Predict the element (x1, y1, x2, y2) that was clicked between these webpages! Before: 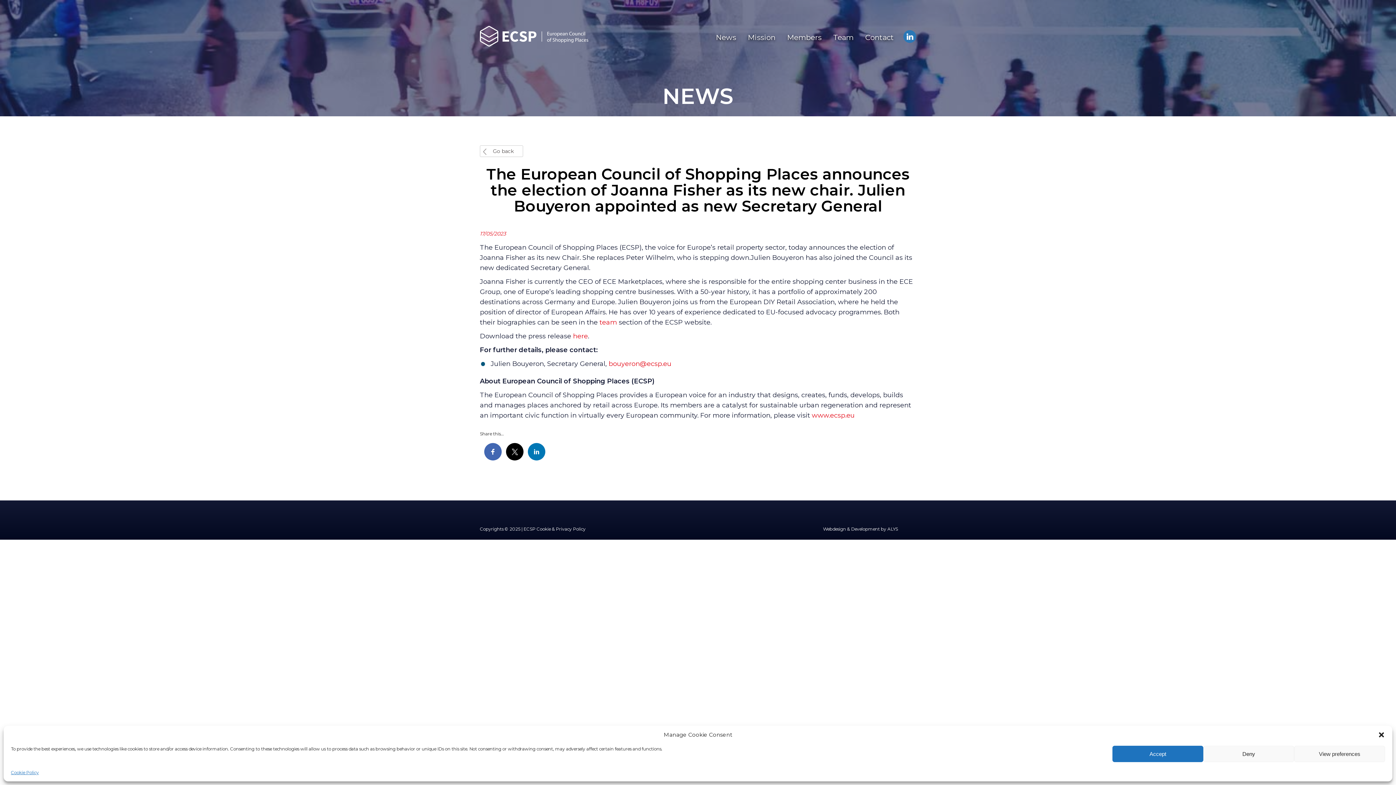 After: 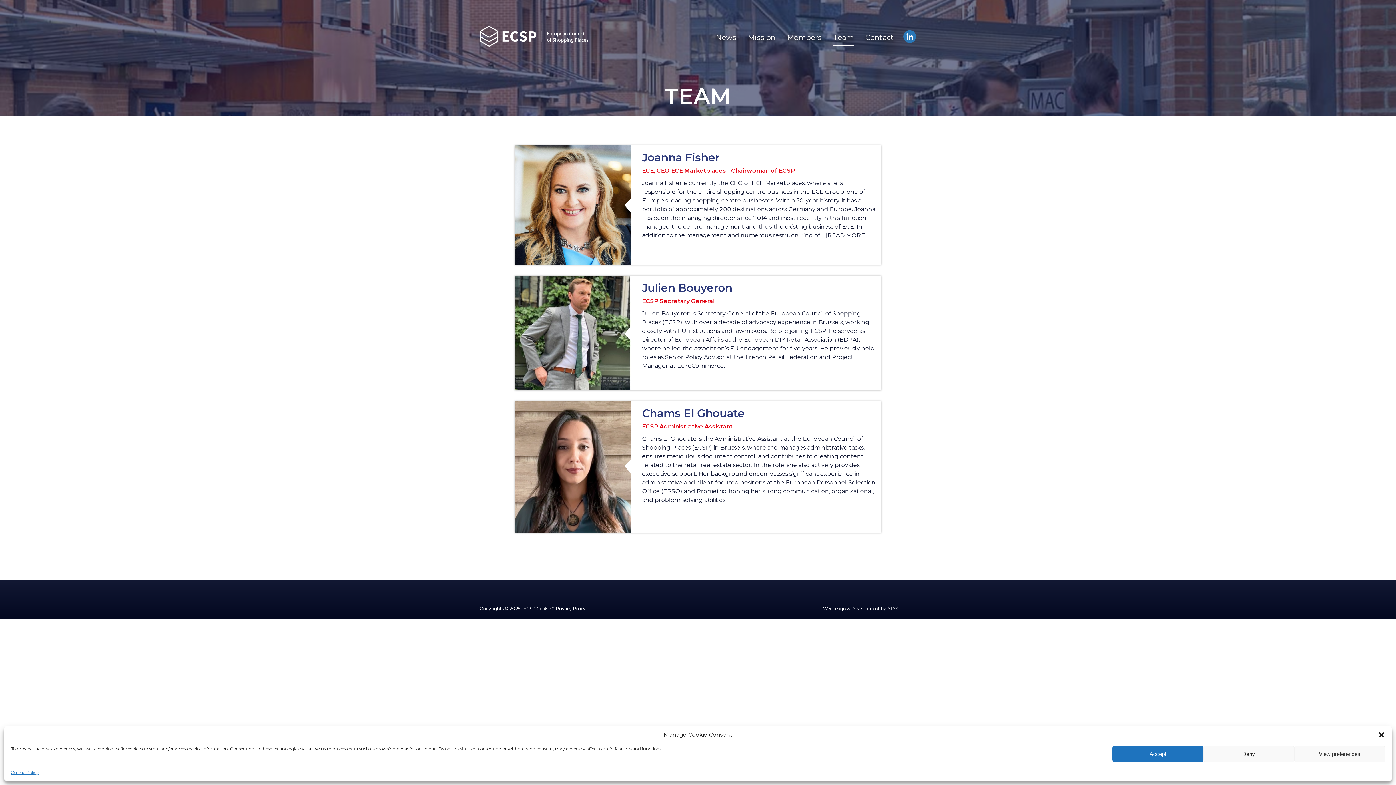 Action: label: Team bbox: (833, 32, 853, 45)